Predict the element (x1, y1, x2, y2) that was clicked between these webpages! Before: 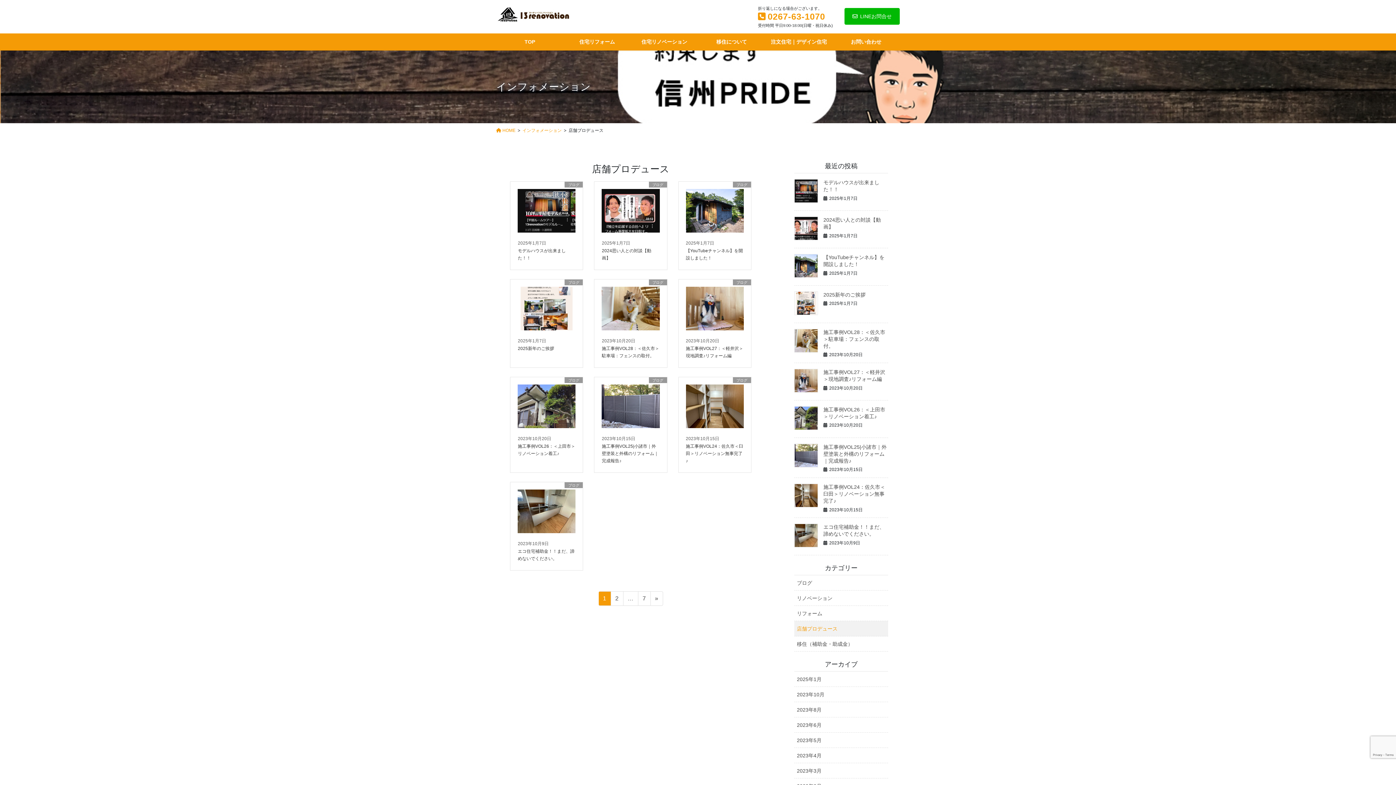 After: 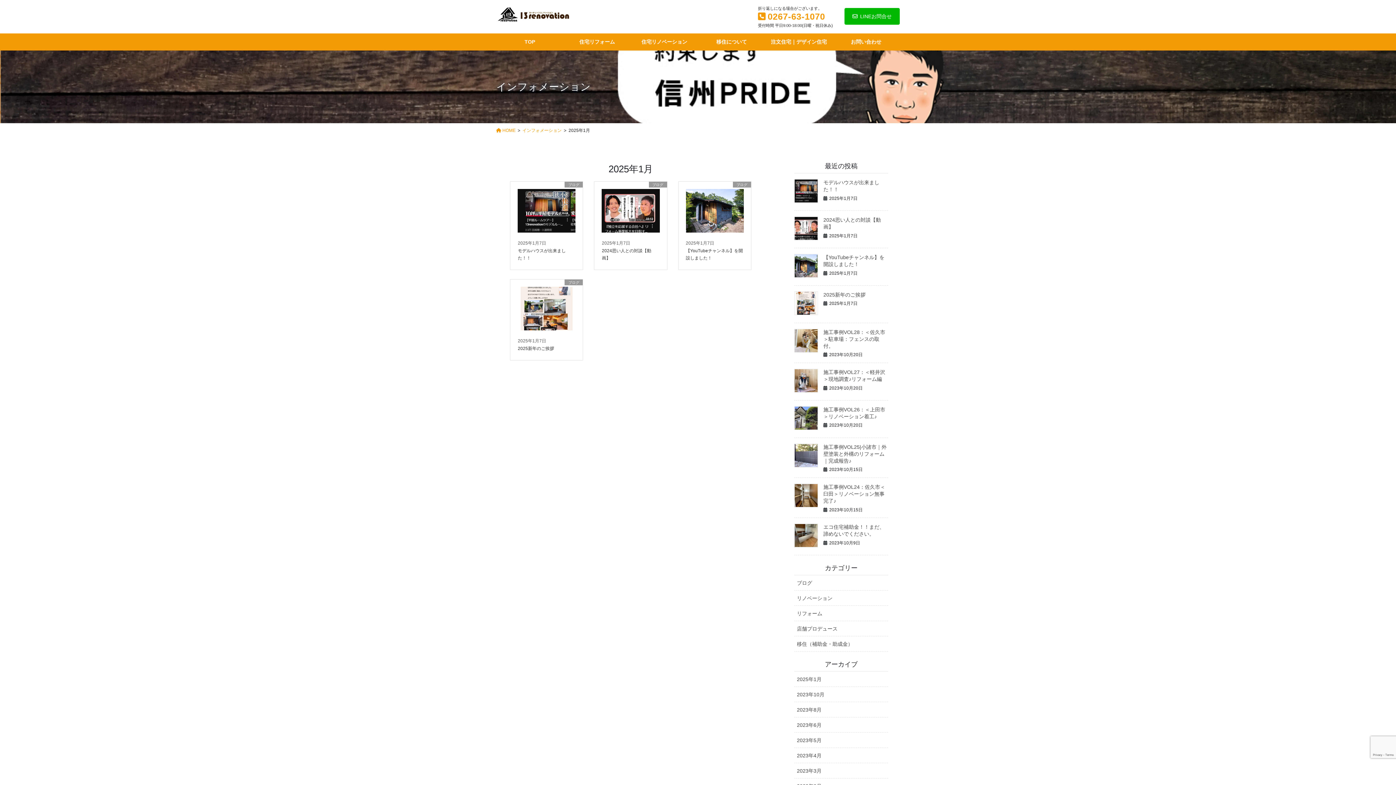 Action: label: 2025年1月 bbox: (794, 672, 888, 687)